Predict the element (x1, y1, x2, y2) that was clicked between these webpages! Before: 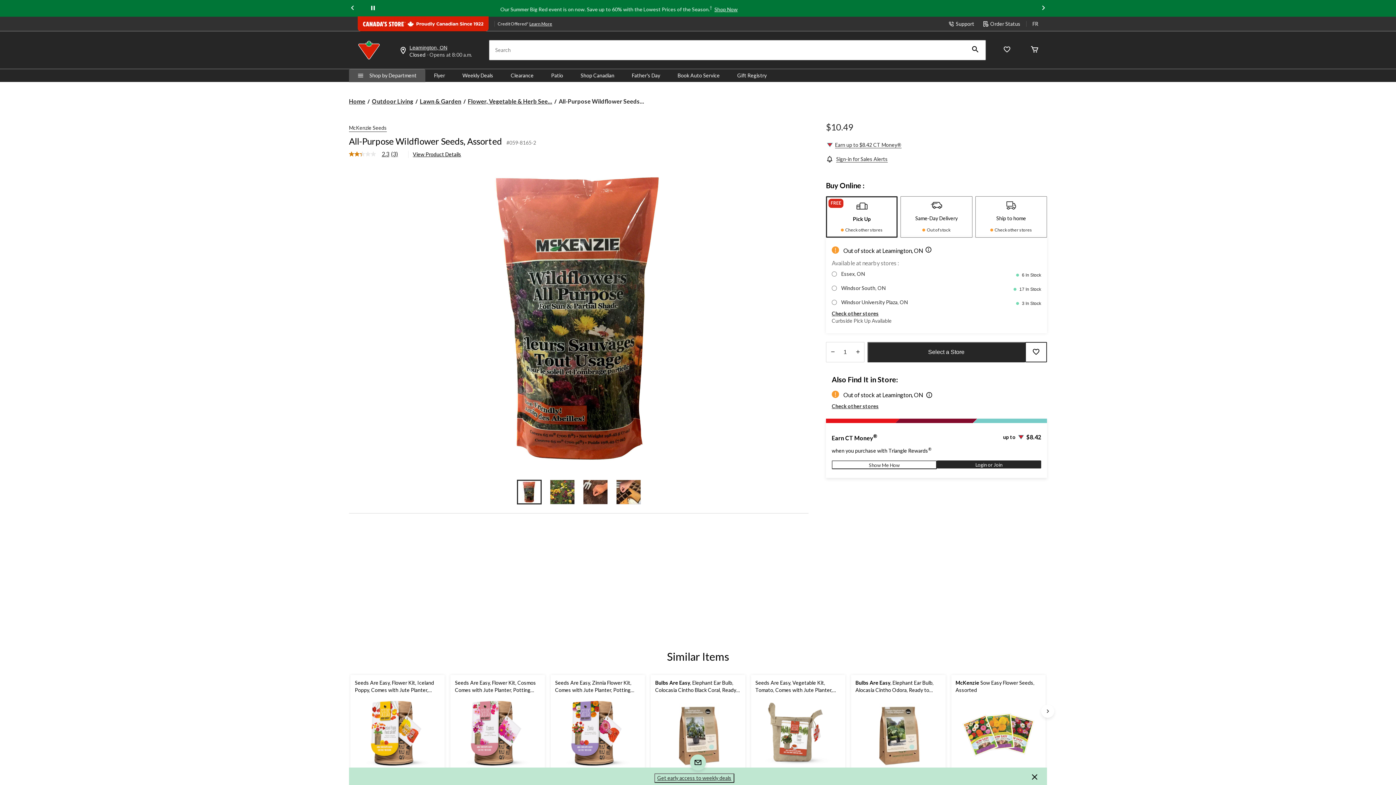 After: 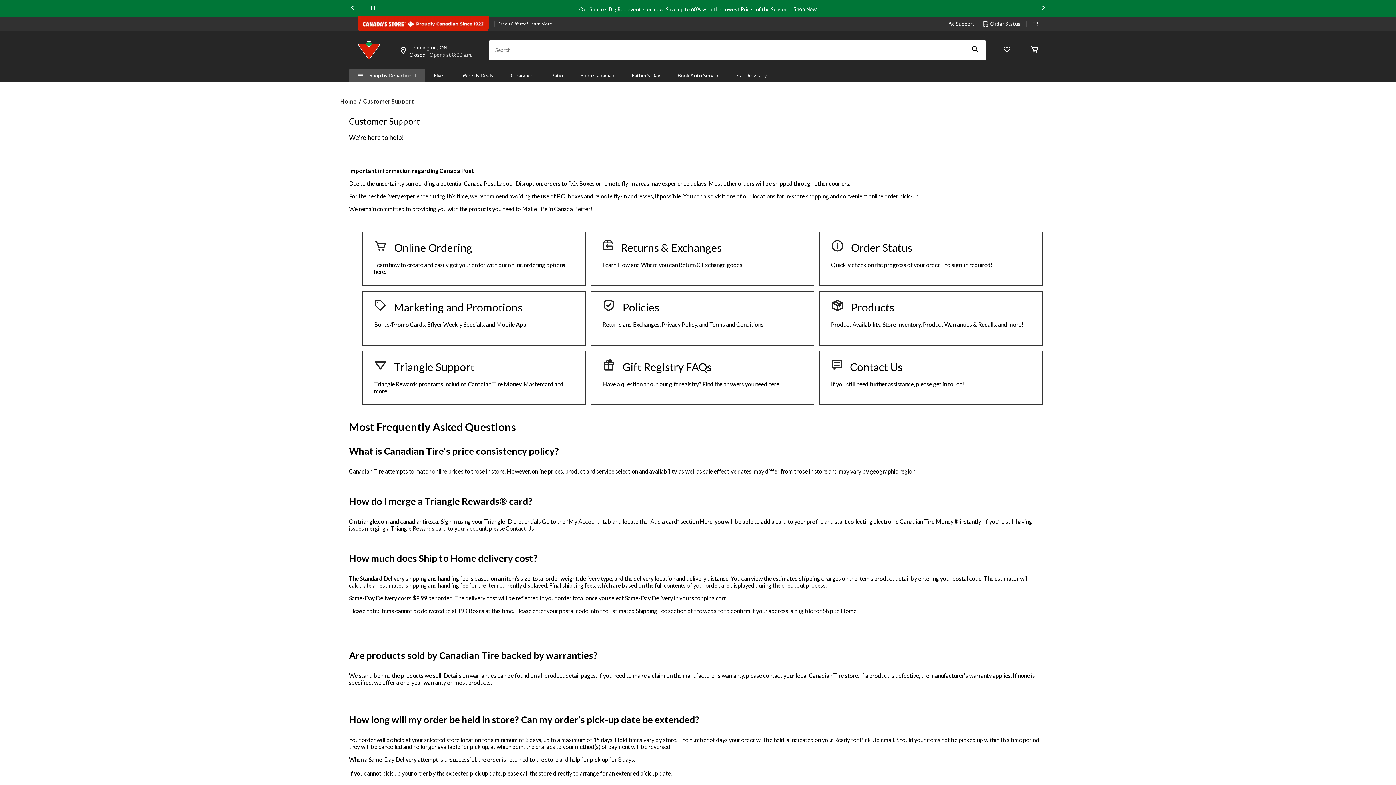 Action: bbox: (948, 20, 974, 27) label: Support